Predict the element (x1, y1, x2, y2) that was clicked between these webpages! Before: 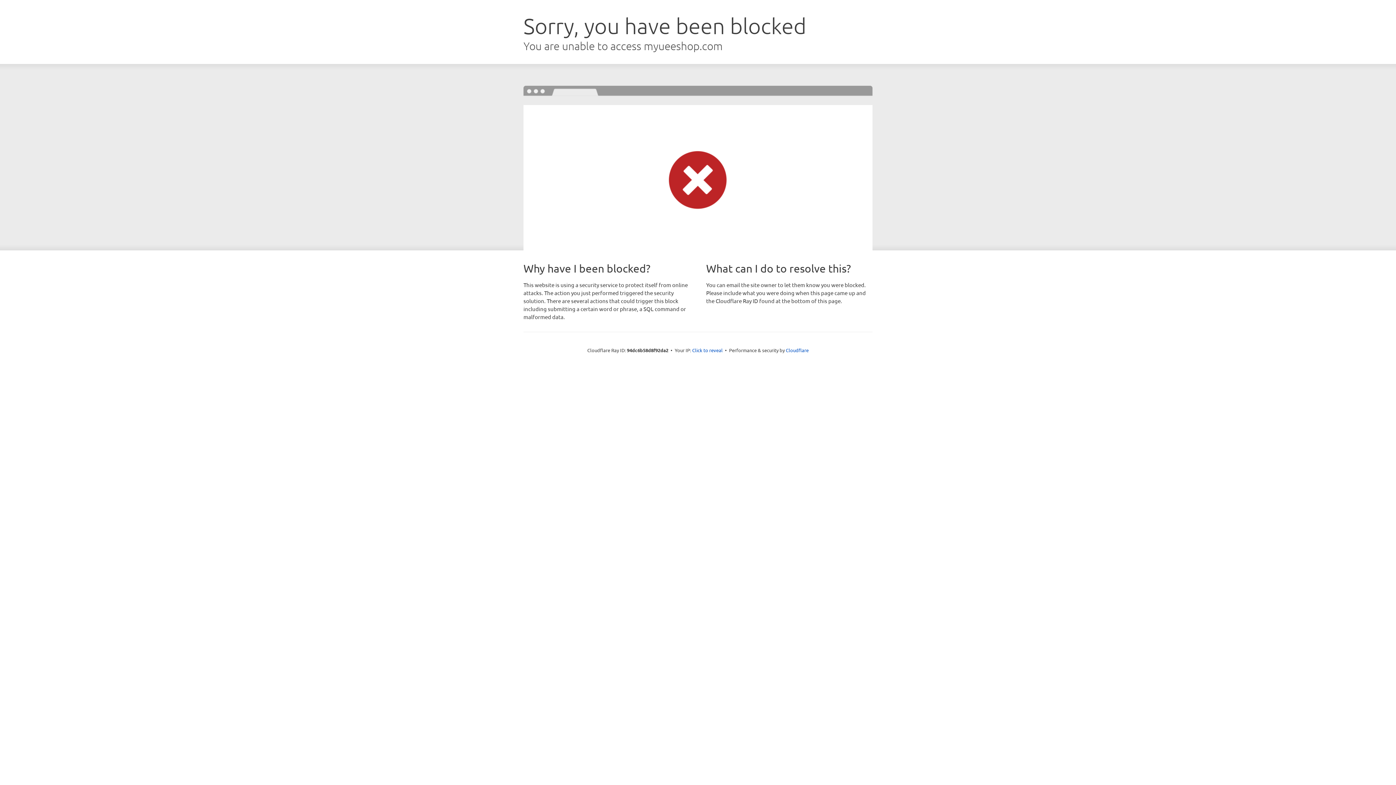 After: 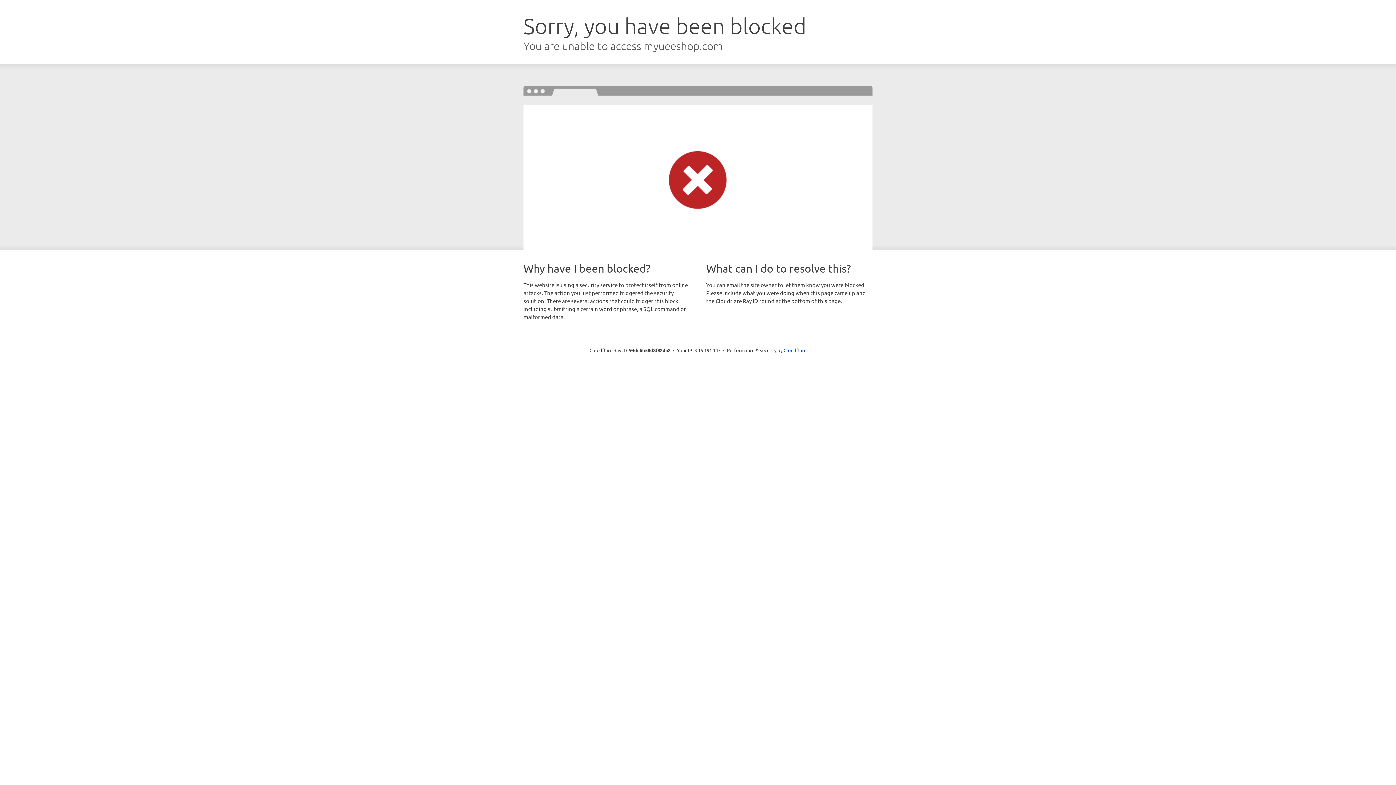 Action: bbox: (692, 346, 722, 353) label: Click to reveal